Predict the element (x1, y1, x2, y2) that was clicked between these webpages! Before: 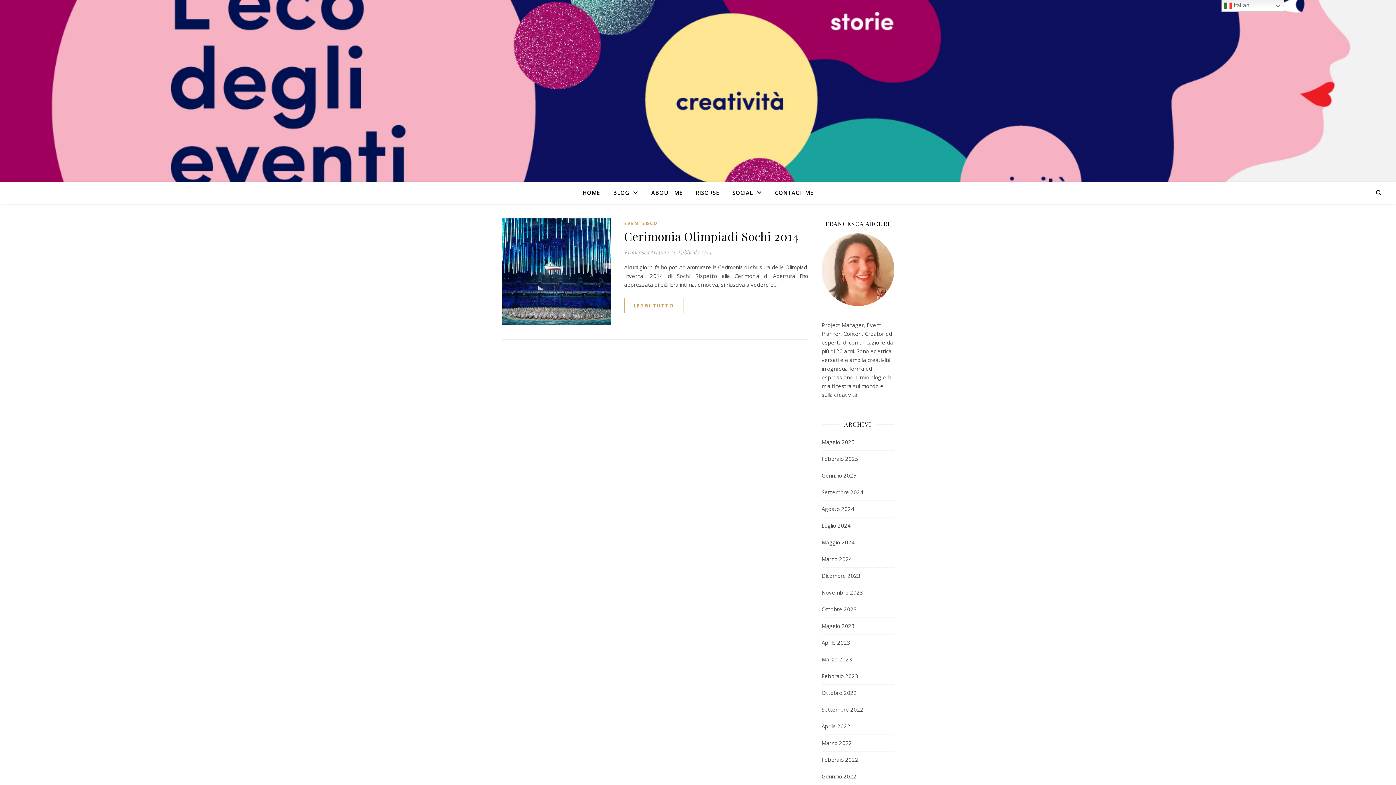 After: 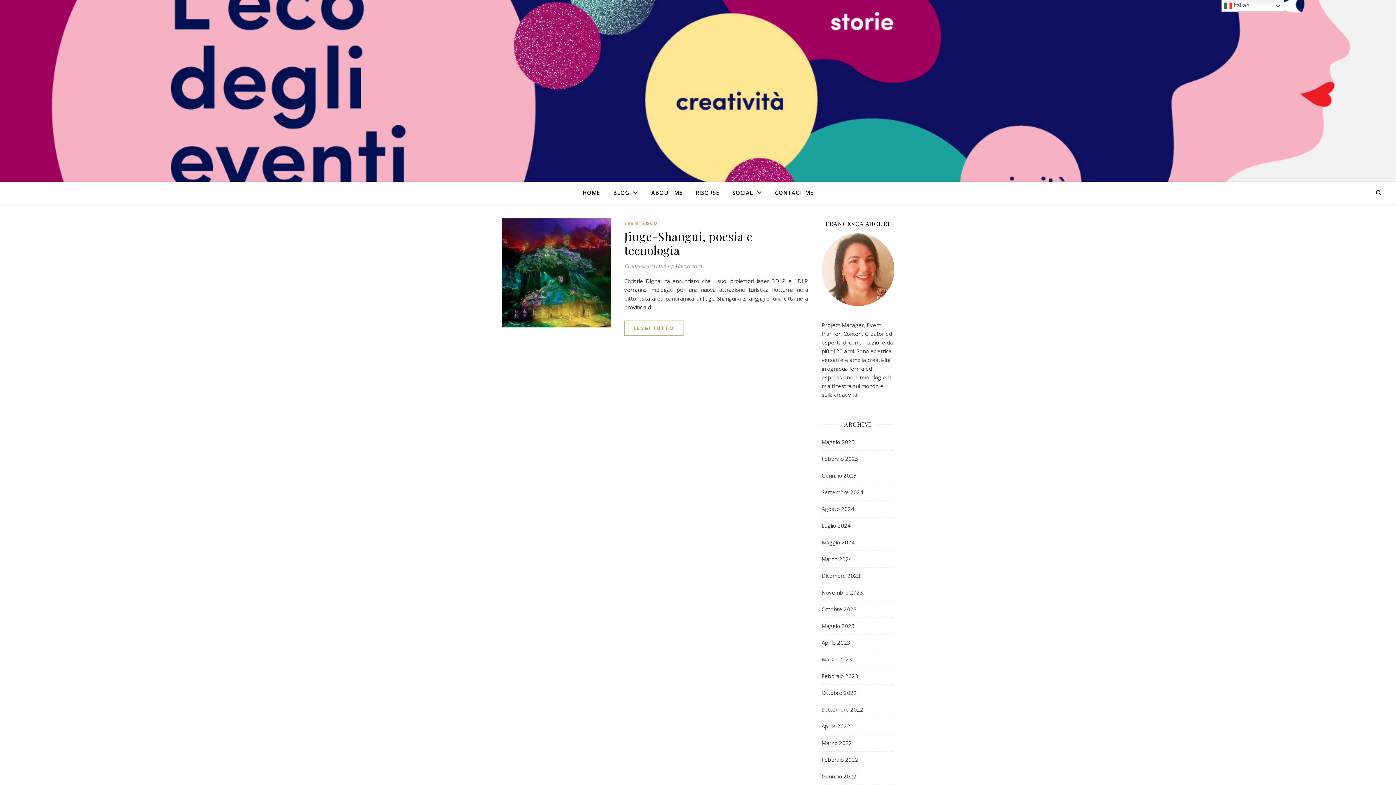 Action: label: Marzo 2023 bbox: (821, 651, 852, 668)